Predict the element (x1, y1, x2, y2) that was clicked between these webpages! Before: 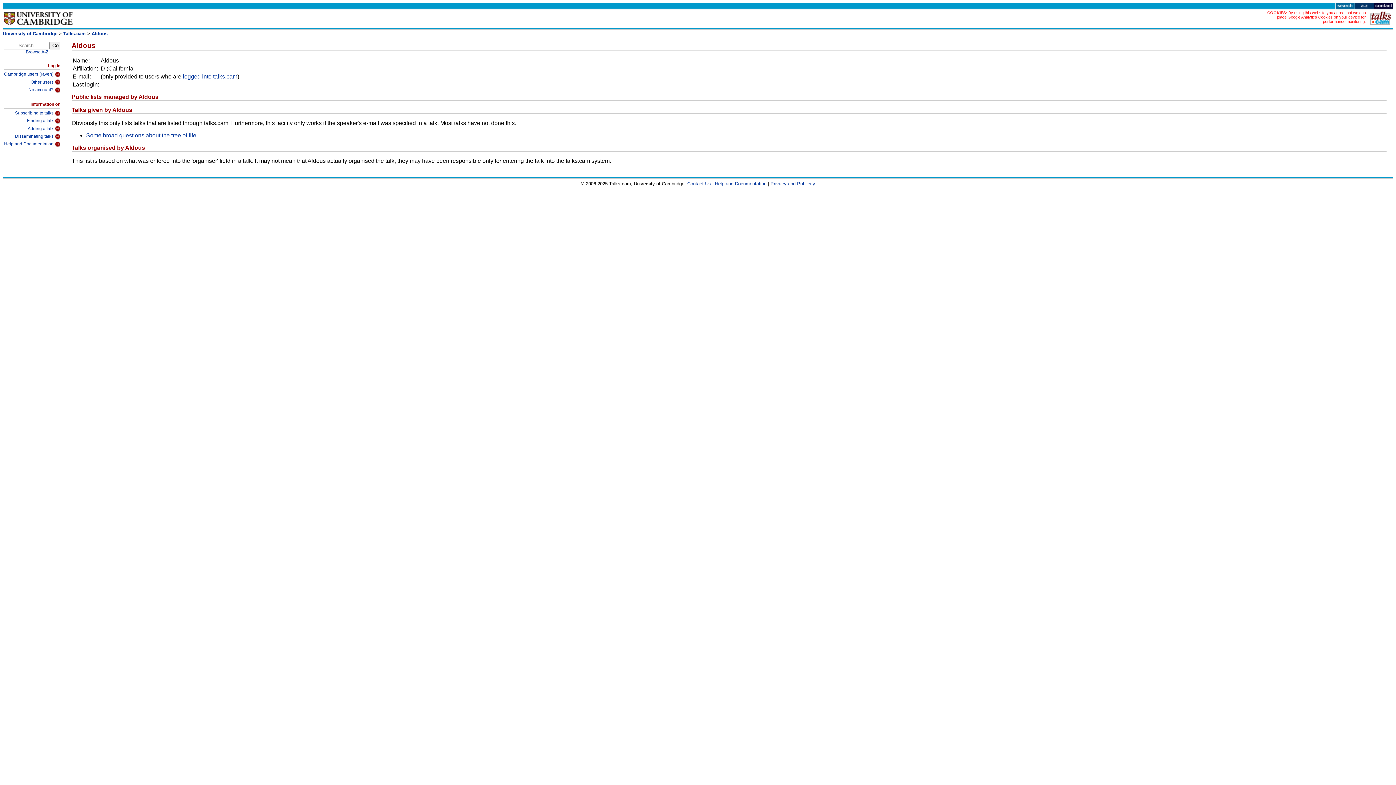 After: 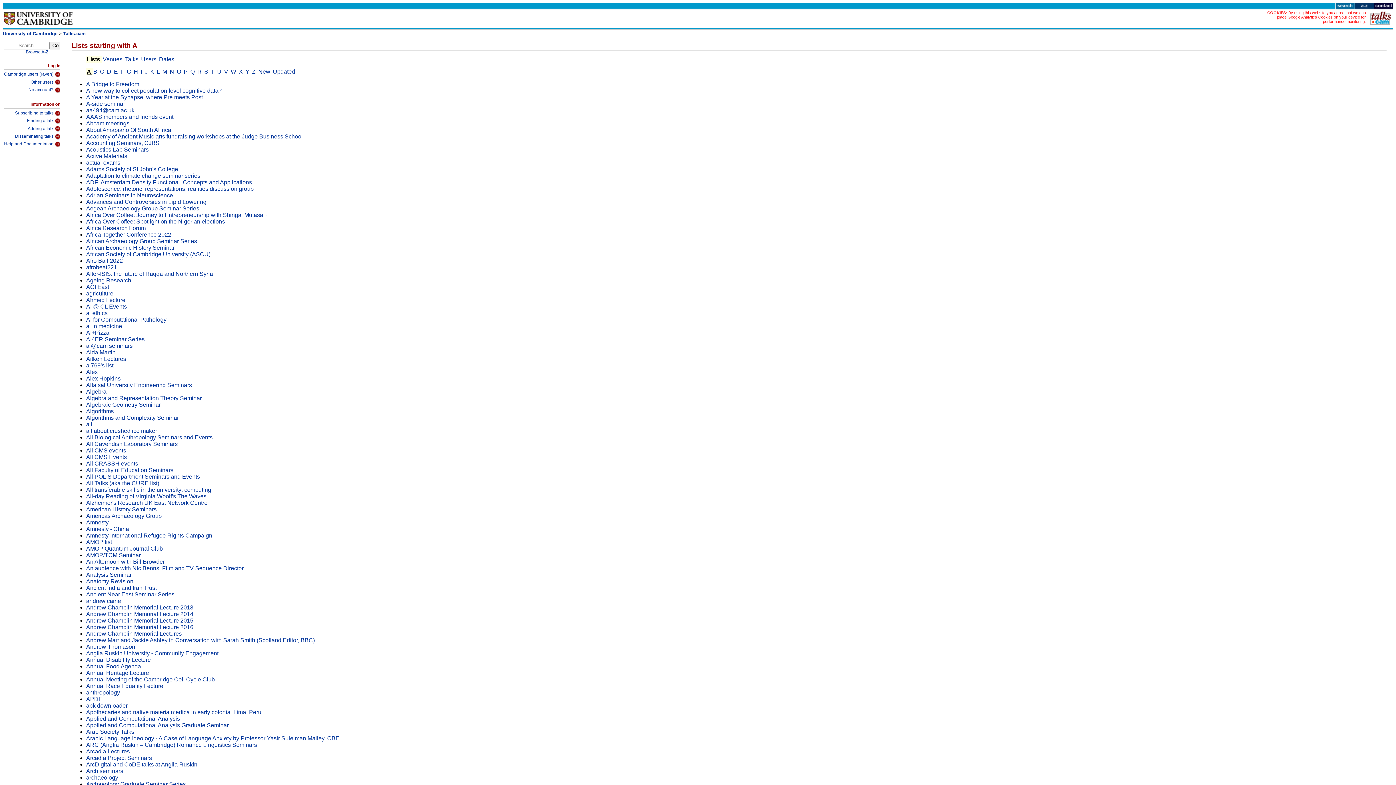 Action: bbox: (25, 49, 48, 54) label: Browse A-Z